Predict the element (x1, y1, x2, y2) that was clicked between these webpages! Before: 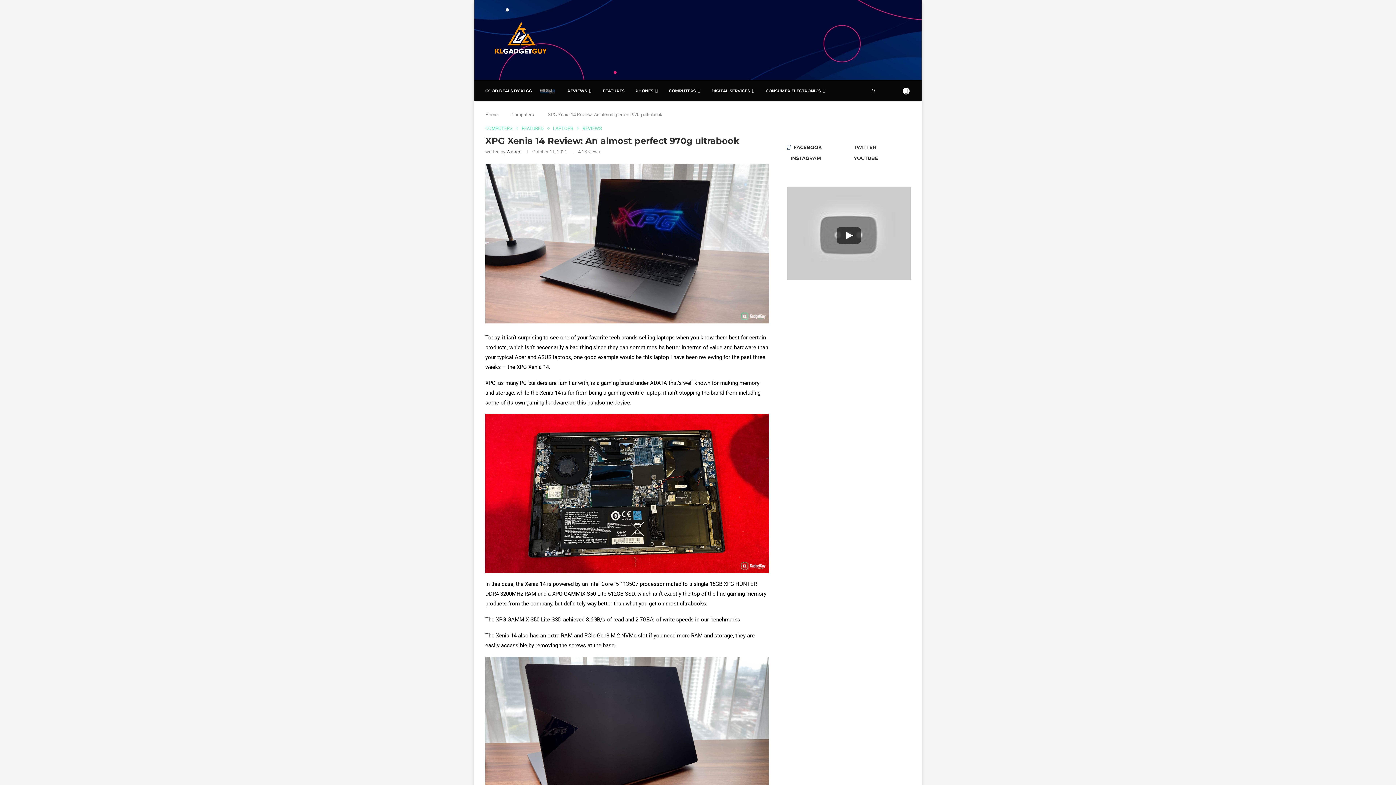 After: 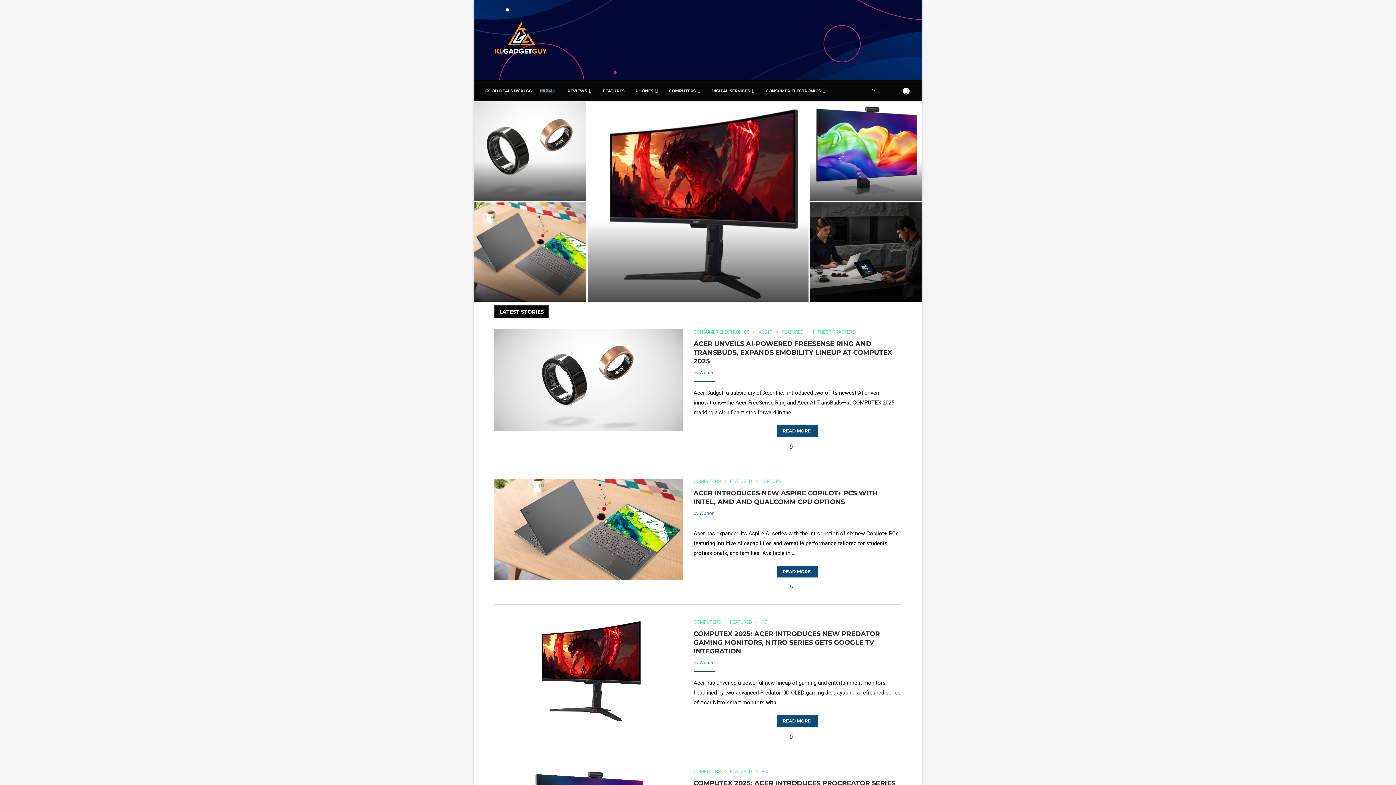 Action: bbox: (485, 3, 558, 76)